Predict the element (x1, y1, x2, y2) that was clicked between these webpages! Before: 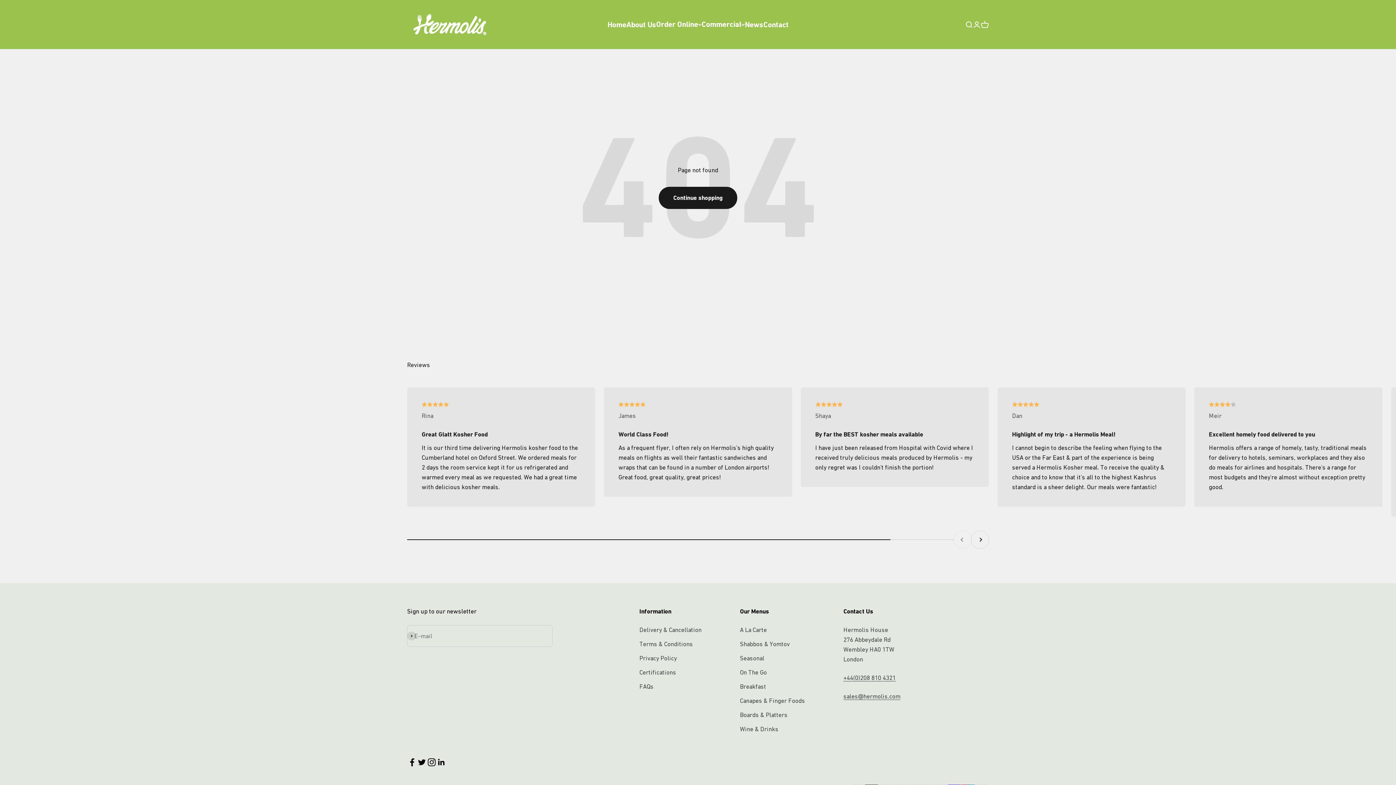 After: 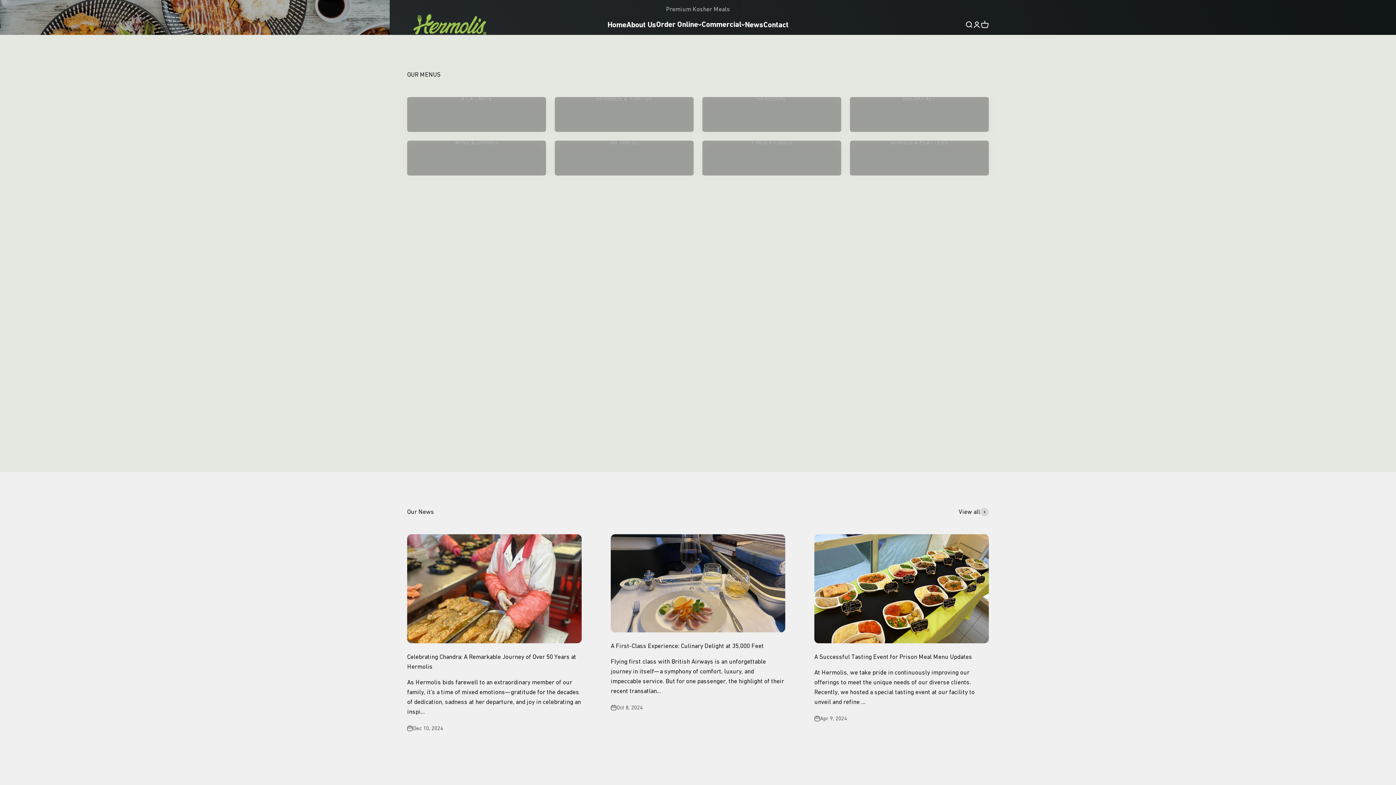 Action: bbox: (607, 20, 626, 28) label: Home